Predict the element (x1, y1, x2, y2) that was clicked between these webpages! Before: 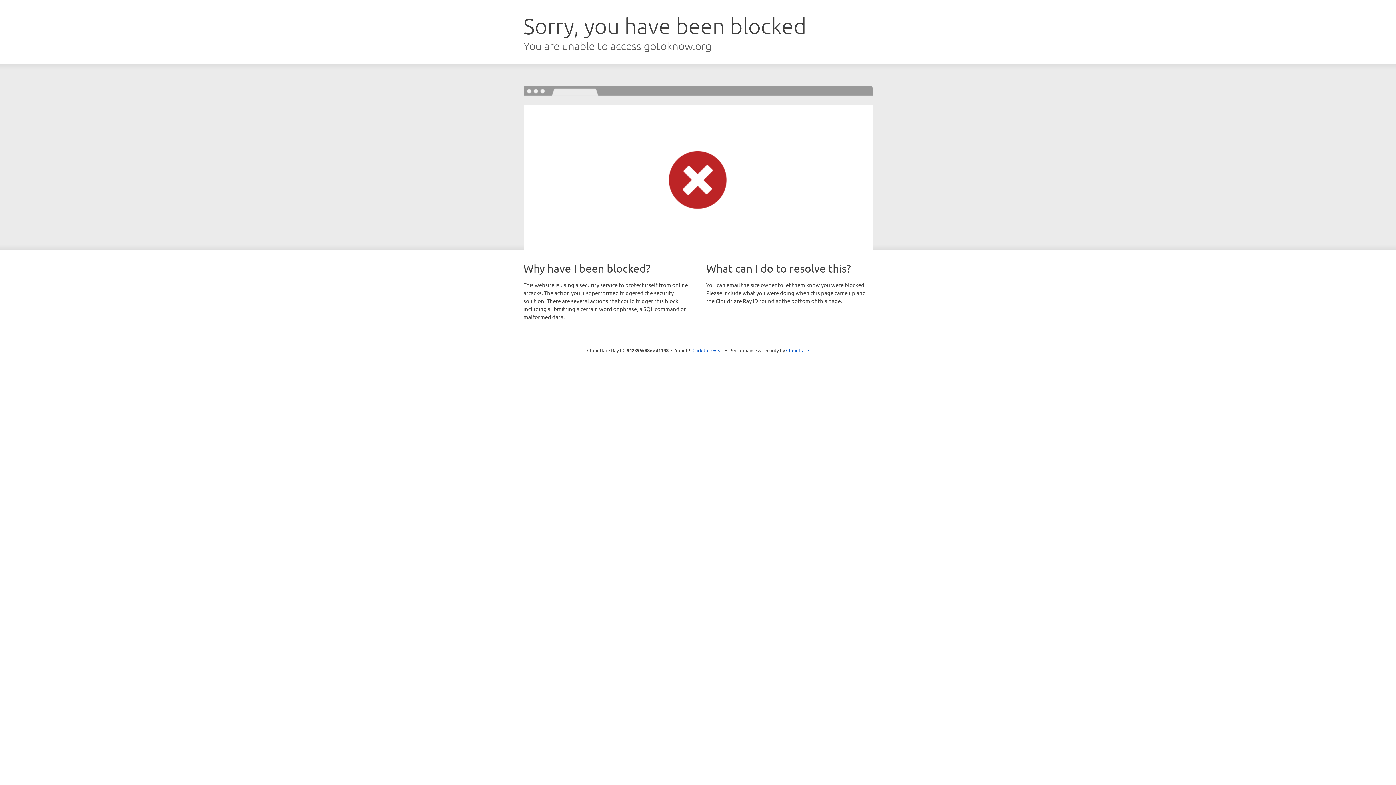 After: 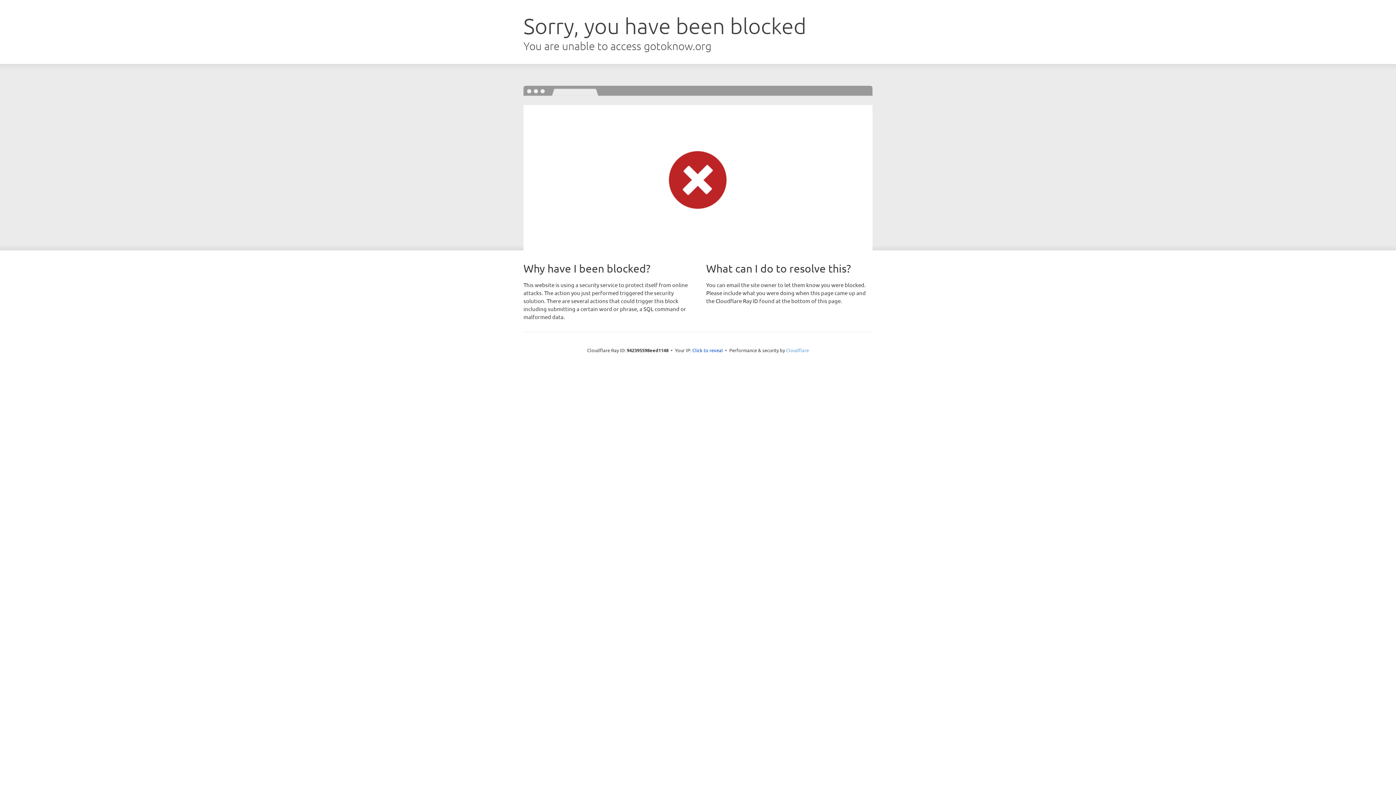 Action: bbox: (786, 347, 809, 353) label: Cloudflare